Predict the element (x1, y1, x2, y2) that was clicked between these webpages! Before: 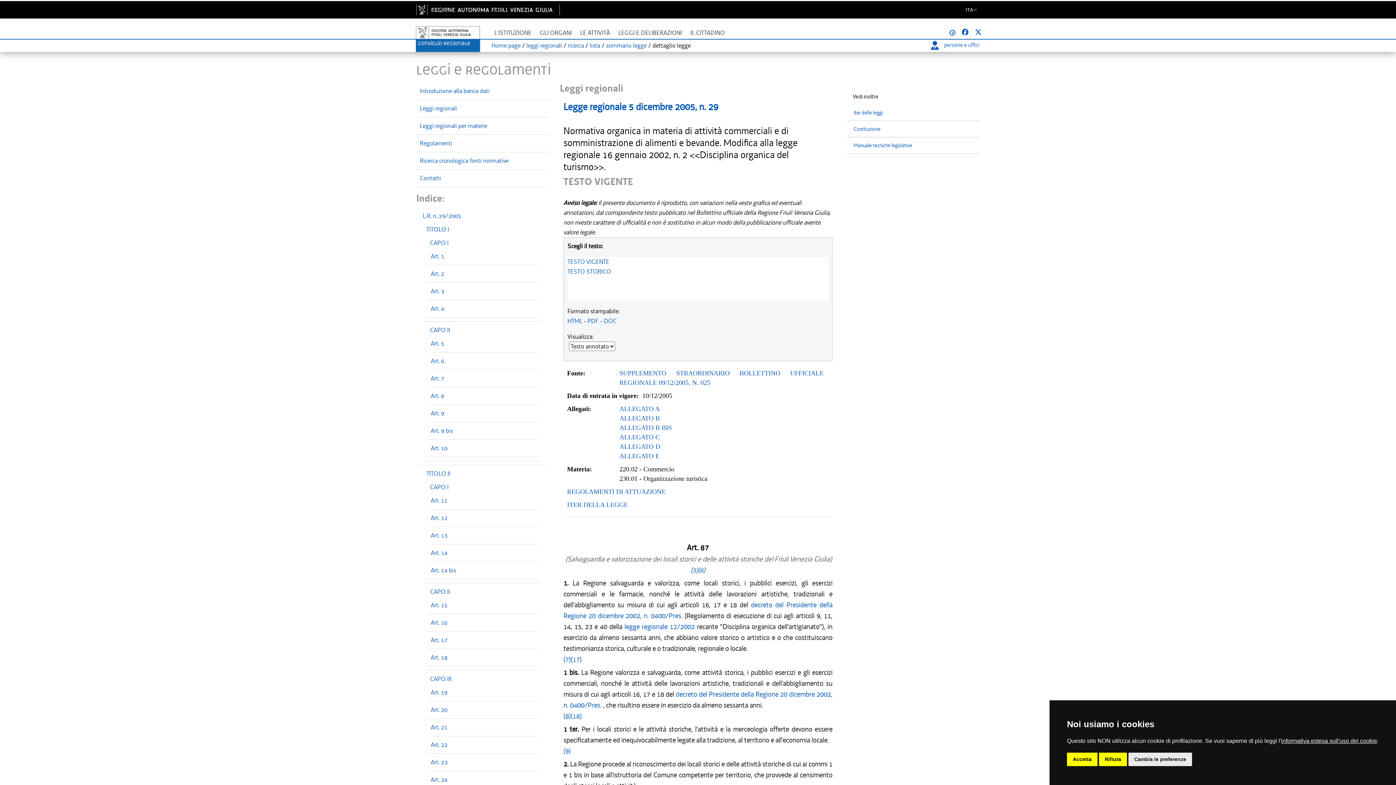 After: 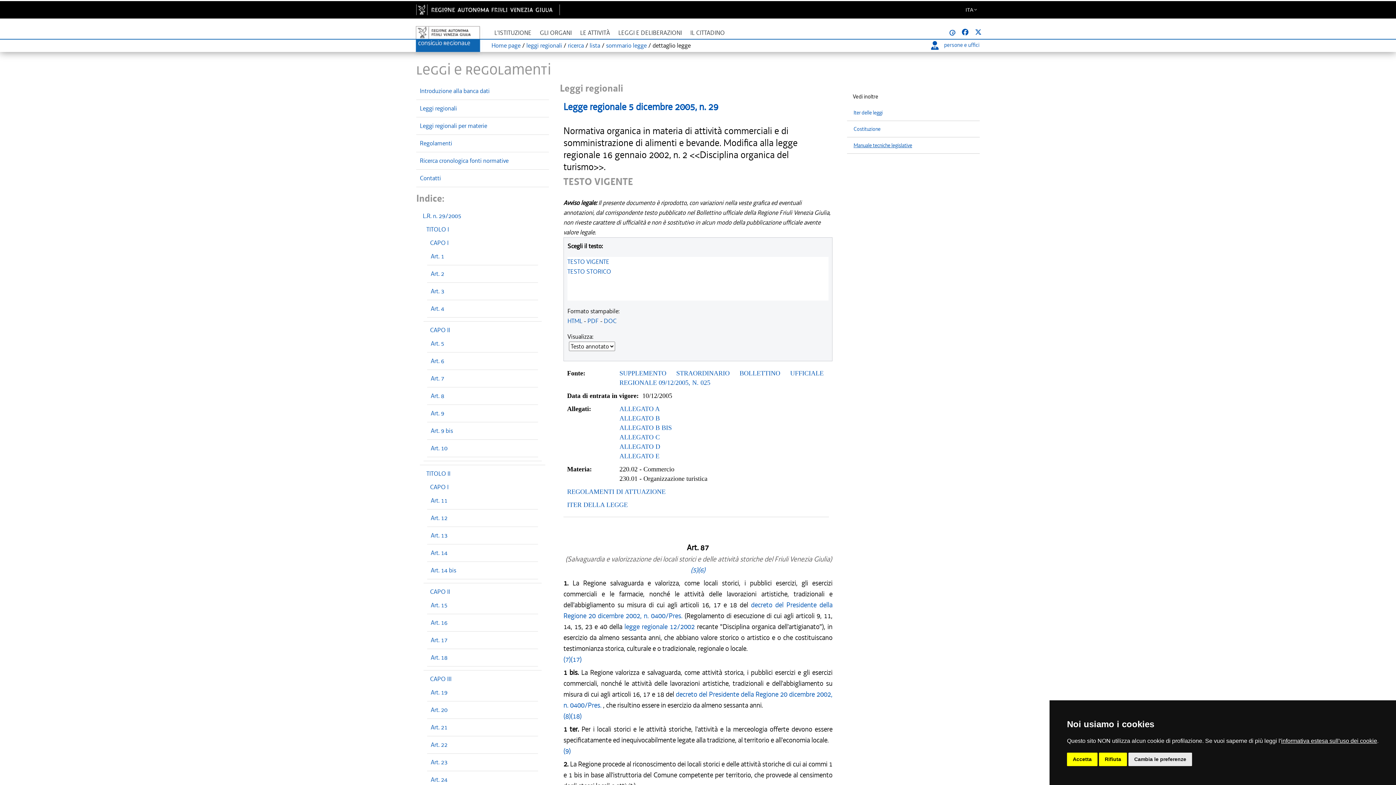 Action: bbox: (853, 142, 912, 149) label: Manuale tecniche legislative